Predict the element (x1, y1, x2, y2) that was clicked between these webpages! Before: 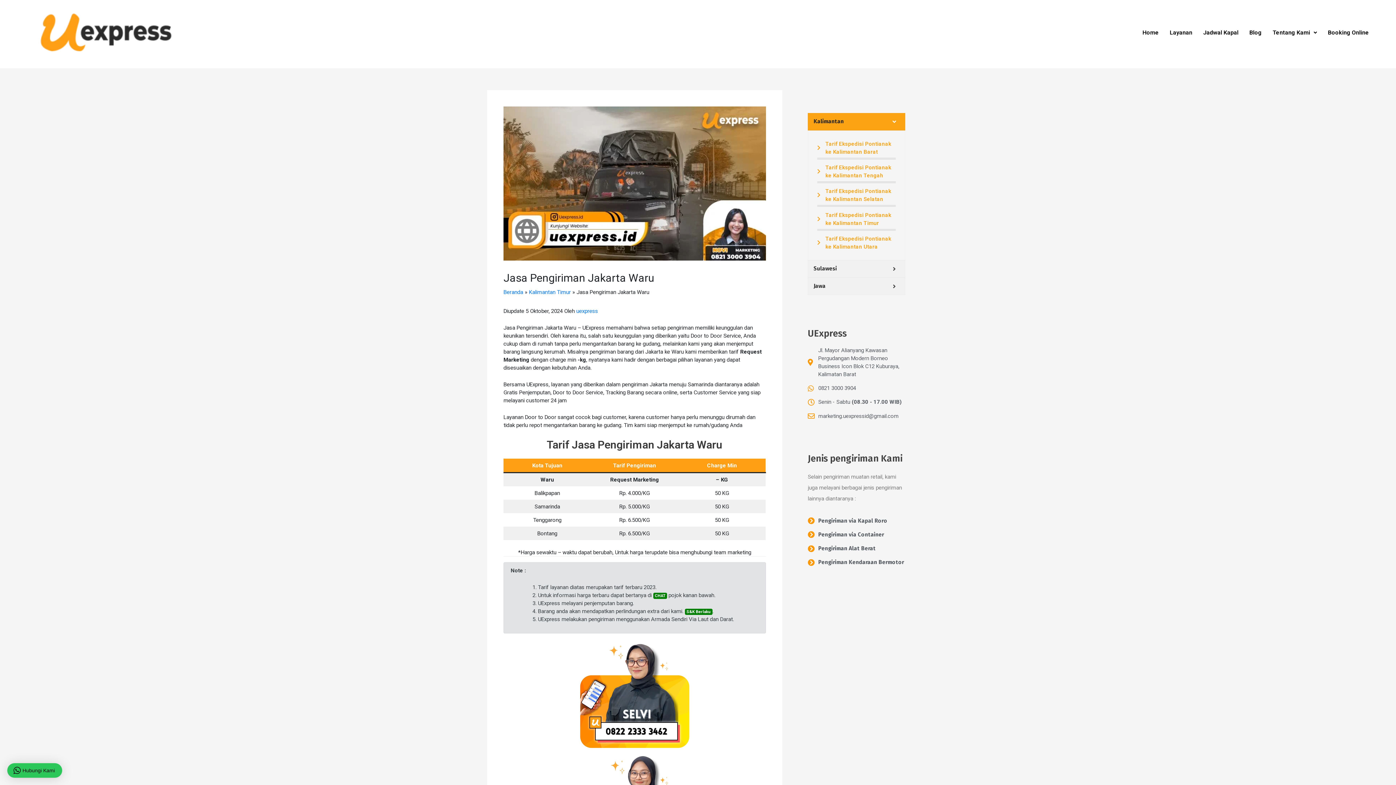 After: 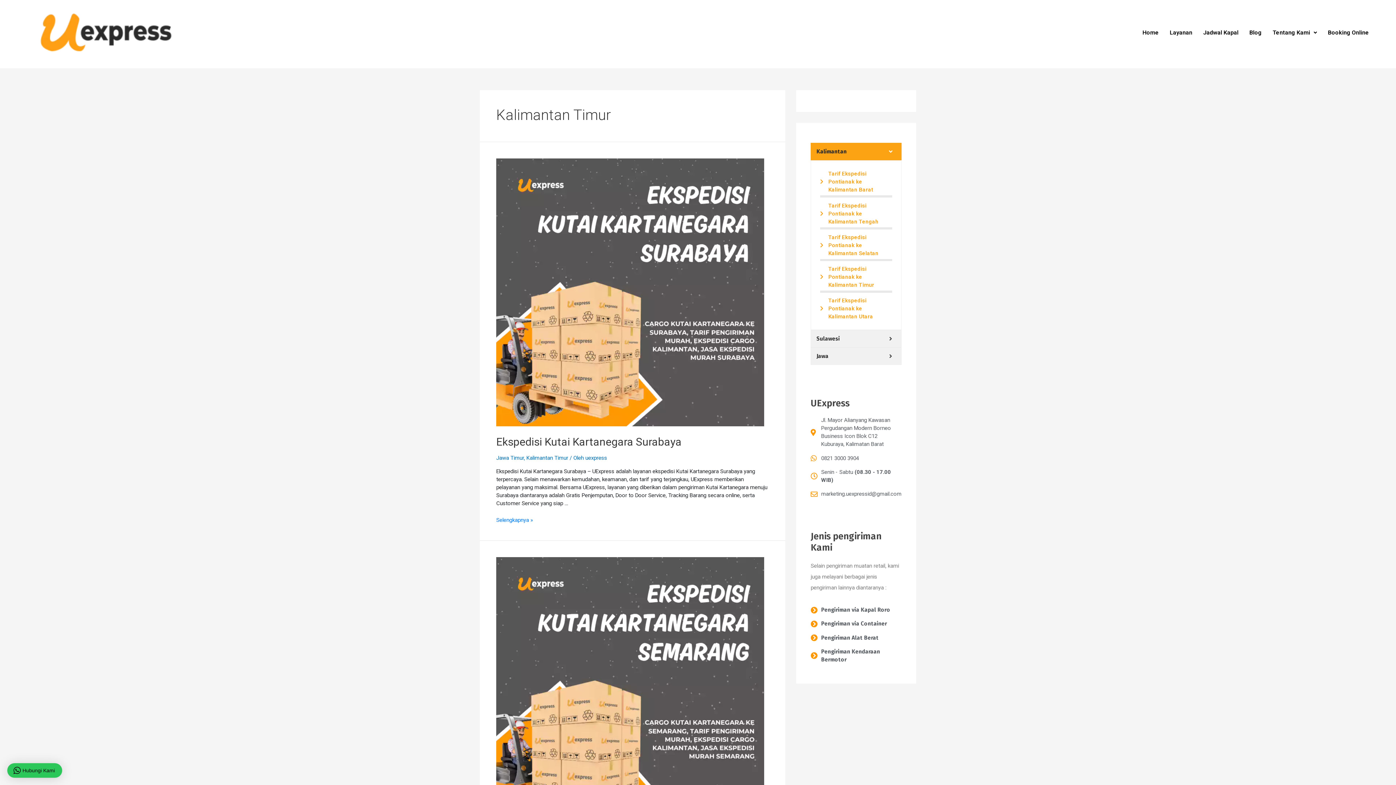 Action: label: Kalimantan Timur bbox: (529, 288, 570, 295)